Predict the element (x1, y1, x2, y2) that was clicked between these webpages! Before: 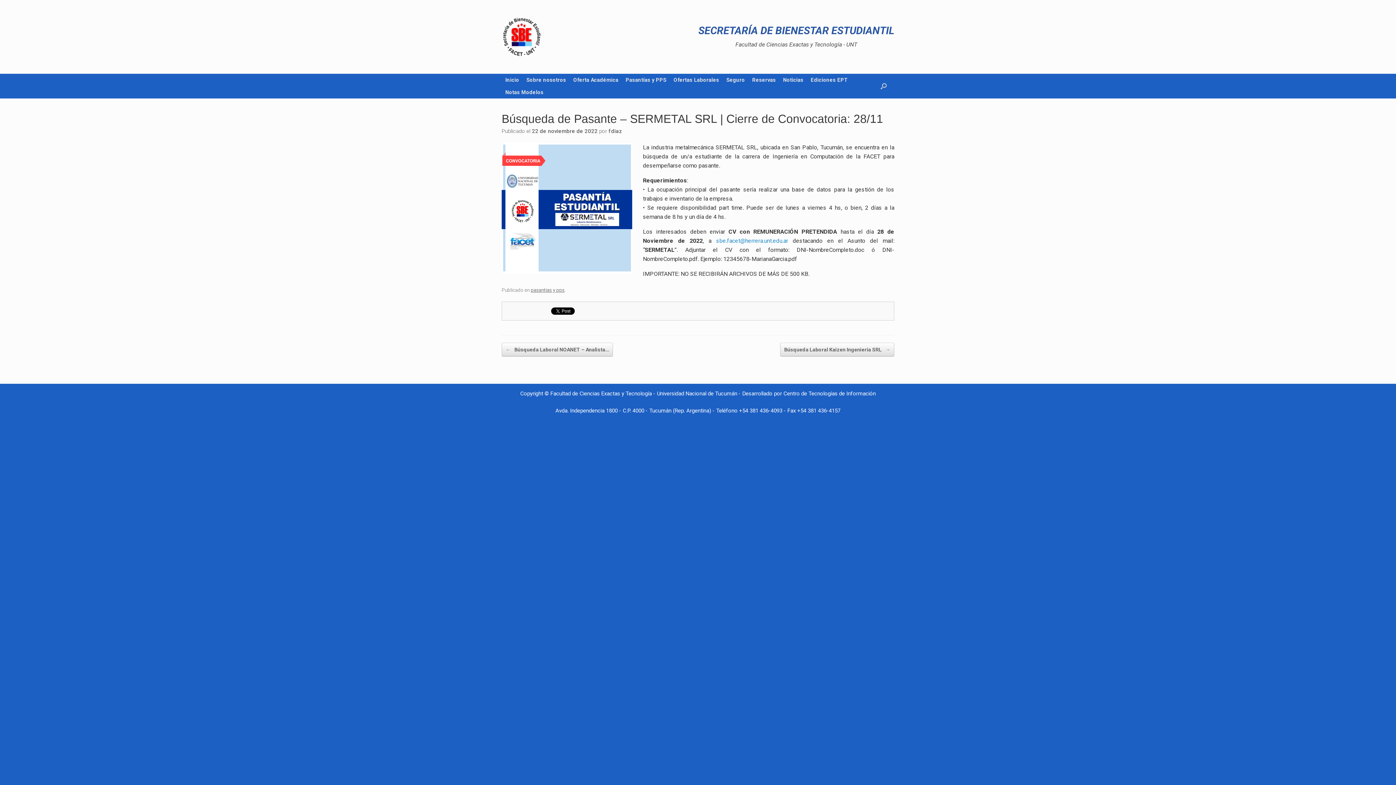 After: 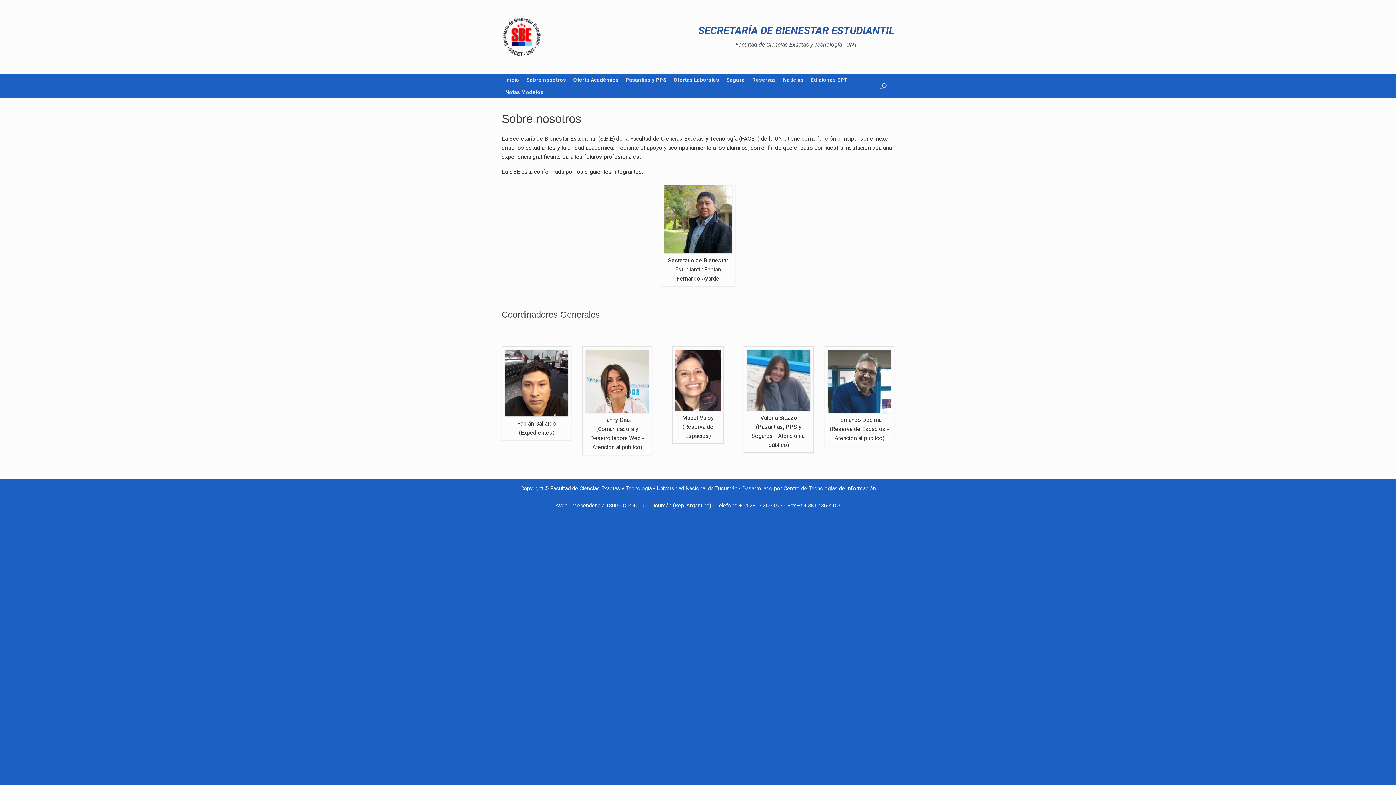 Action: bbox: (522, 73, 569, 86) label: Sobre nosotros